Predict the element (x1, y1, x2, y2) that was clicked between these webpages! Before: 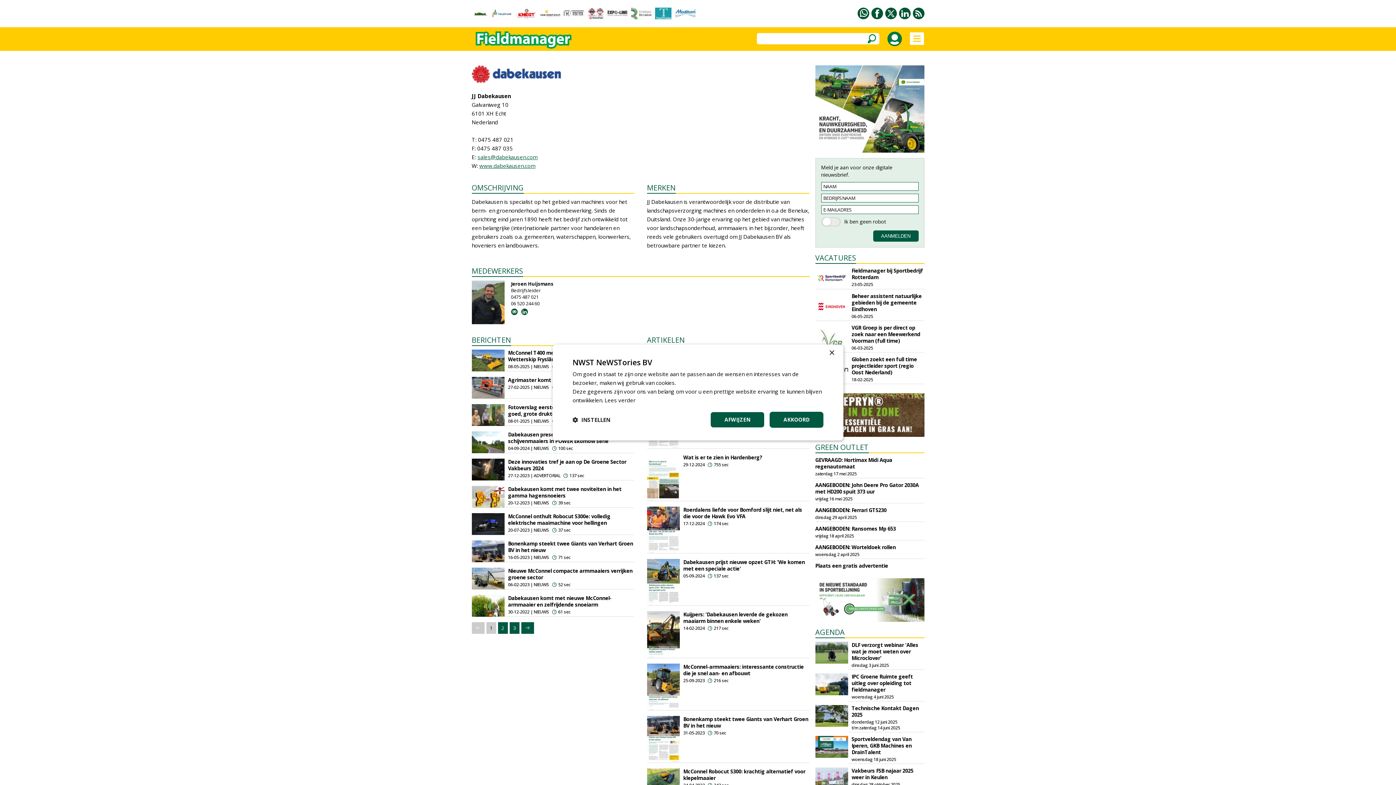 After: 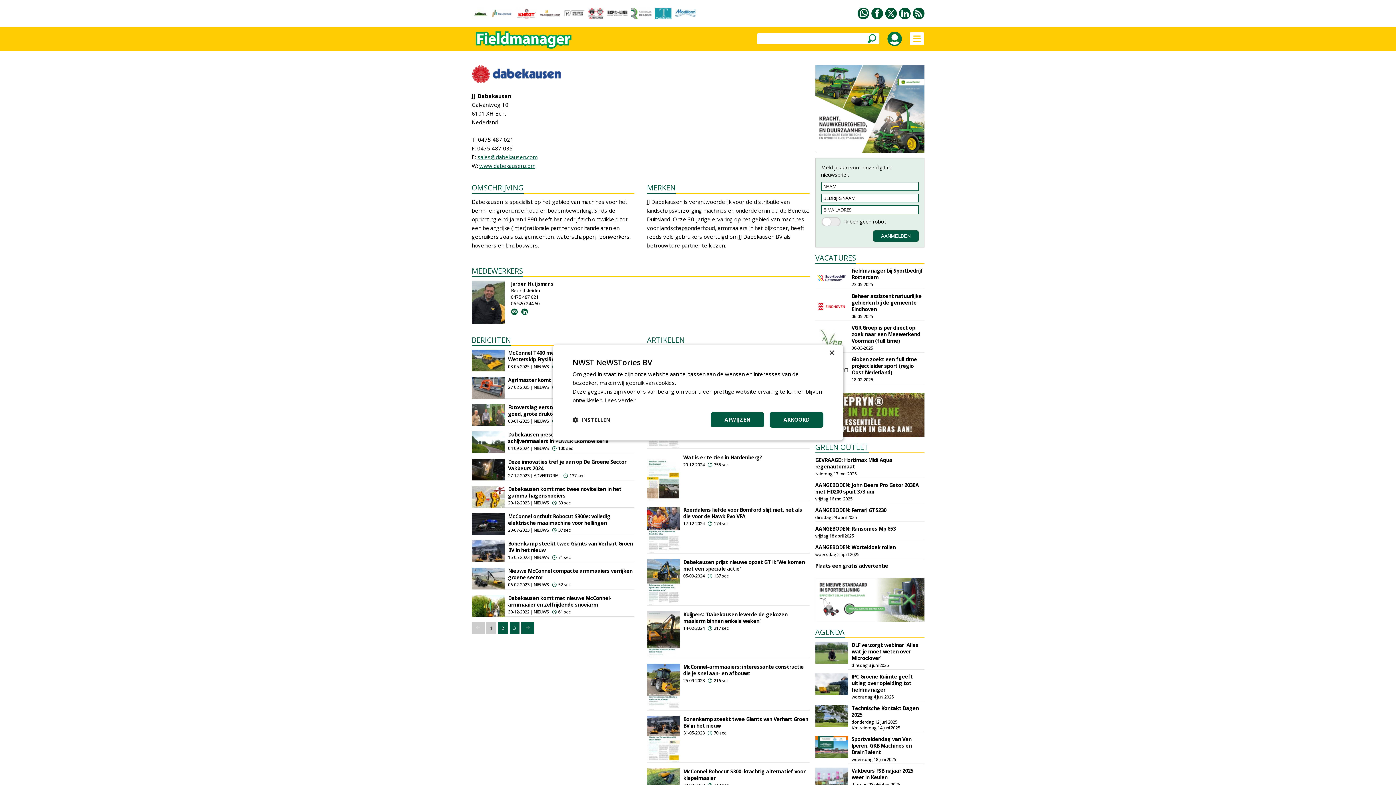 Action: bbox: (815, 146, 924, 154)